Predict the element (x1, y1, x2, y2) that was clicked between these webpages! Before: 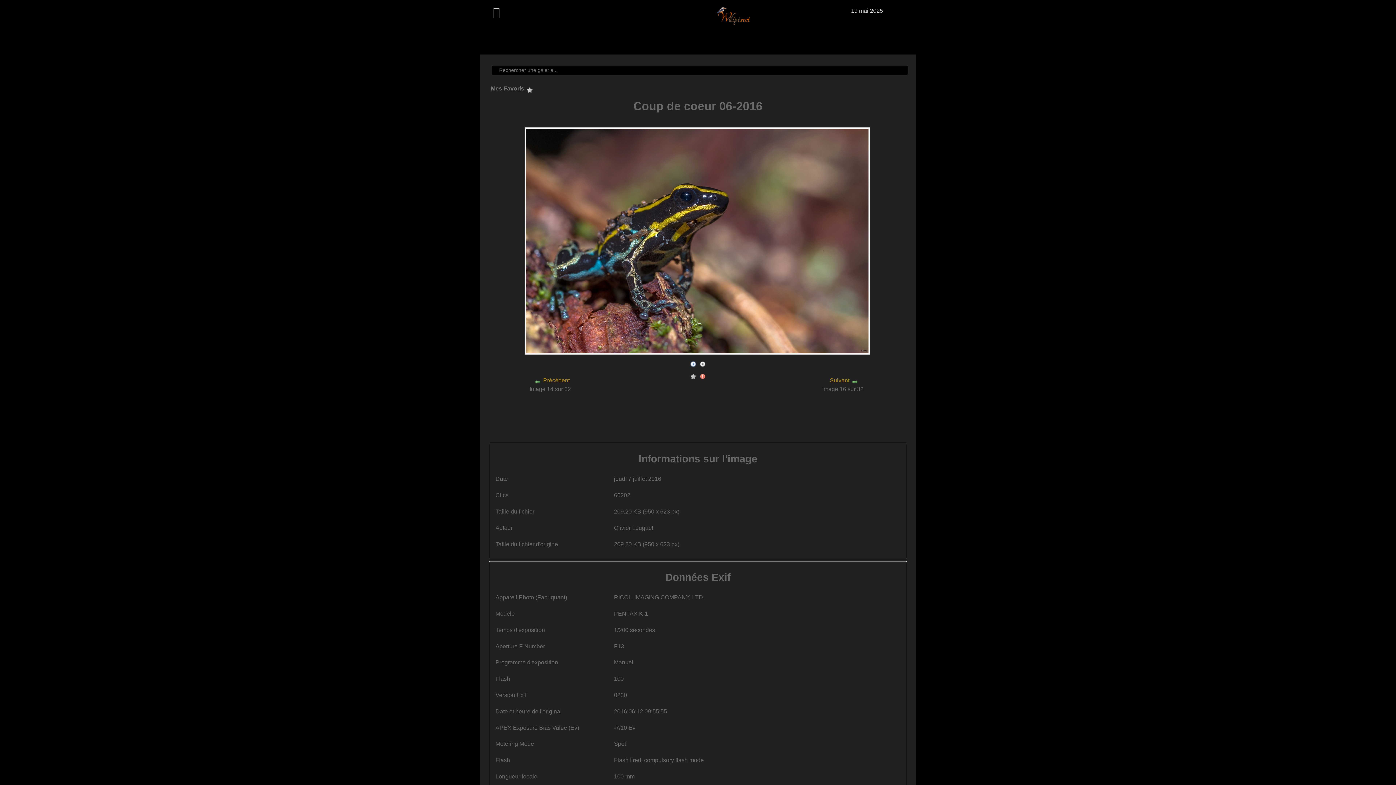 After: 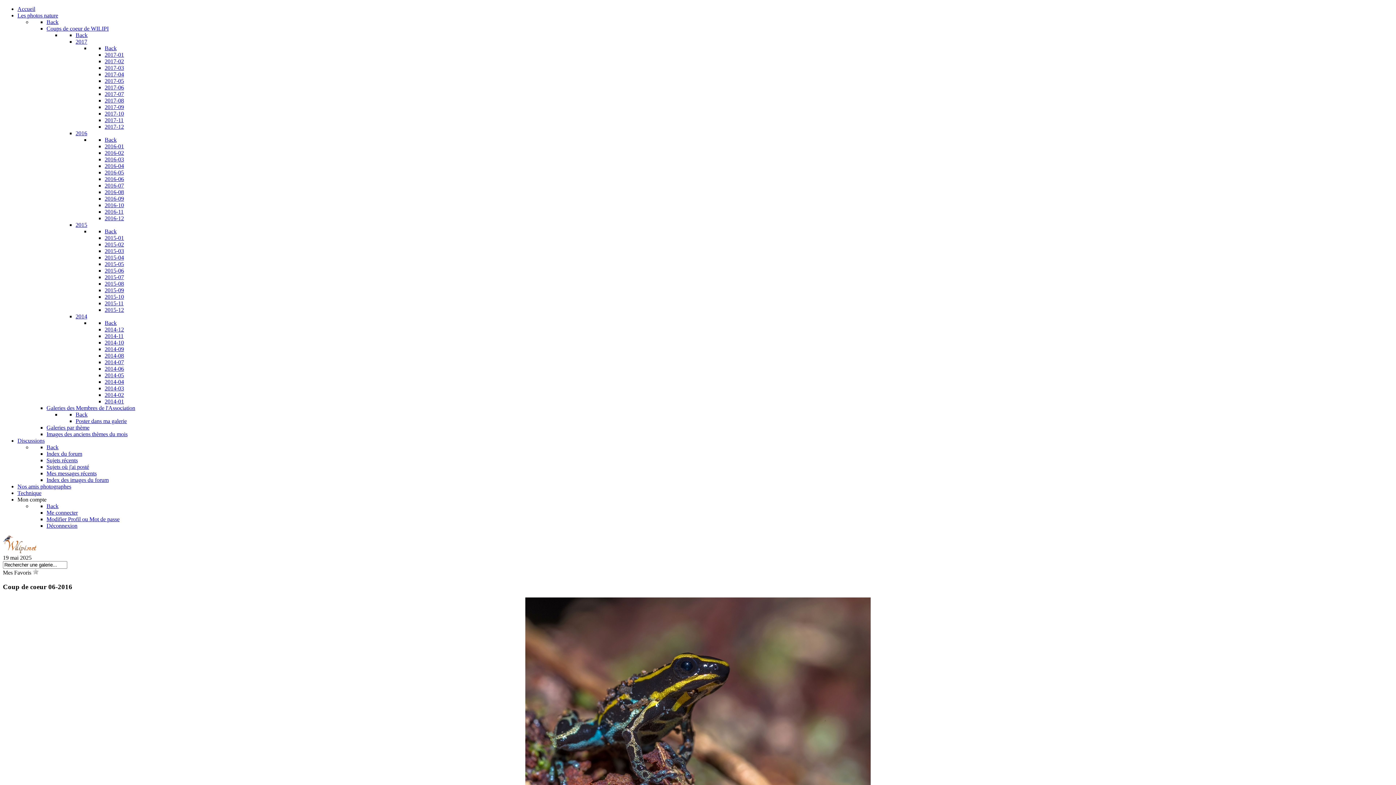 Action: bbox: (689, 359, 697, 365)